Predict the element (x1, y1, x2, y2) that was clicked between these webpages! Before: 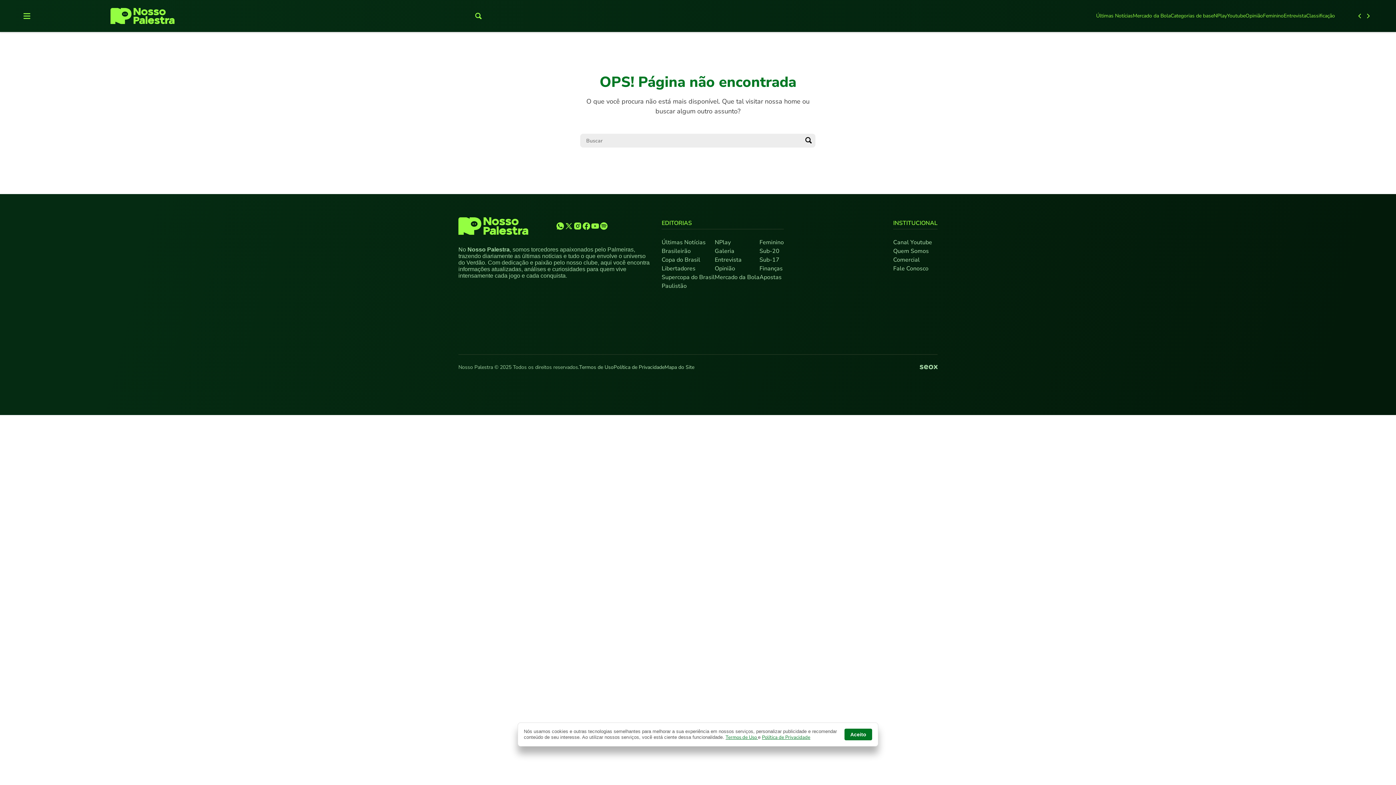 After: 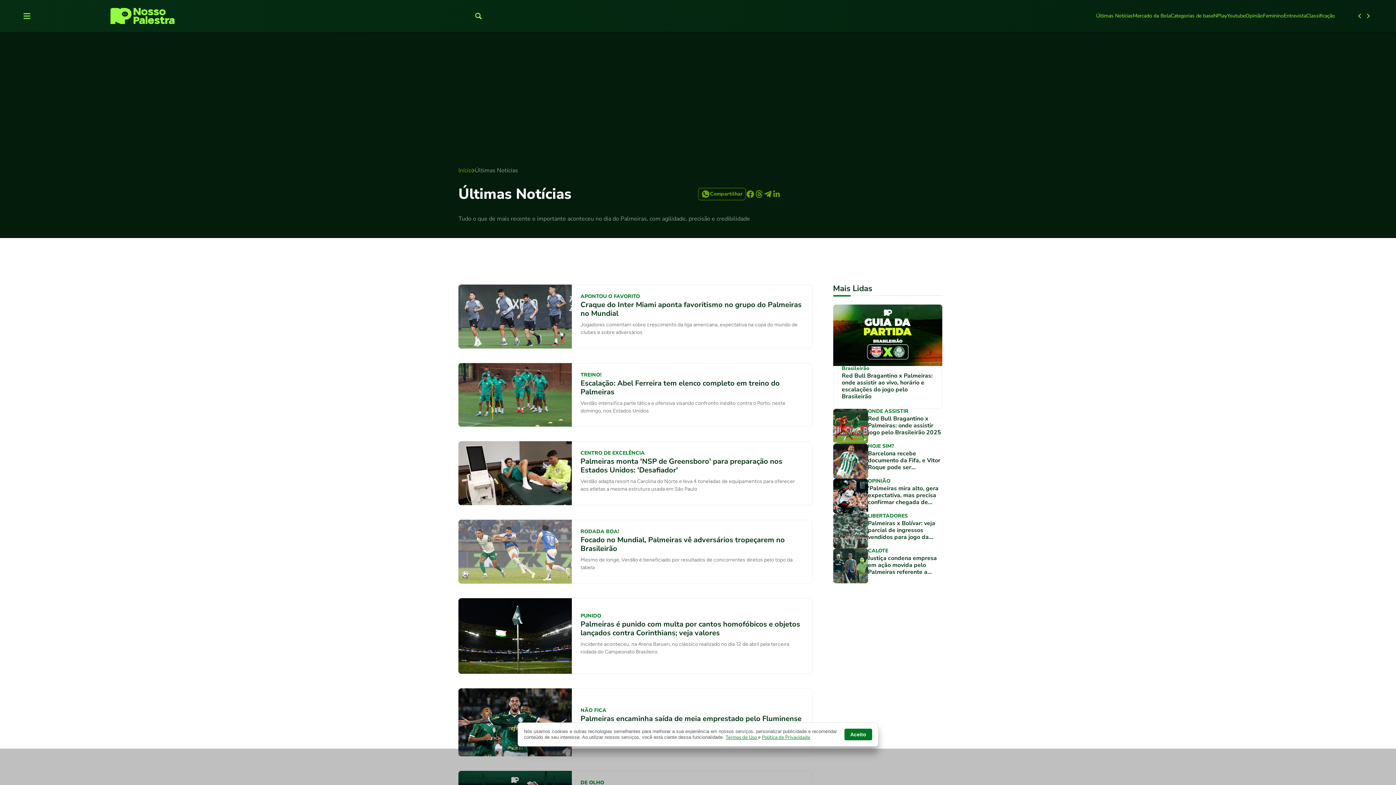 Action: label: Últimas Notícias bbox: (661, 238, 714, 246)